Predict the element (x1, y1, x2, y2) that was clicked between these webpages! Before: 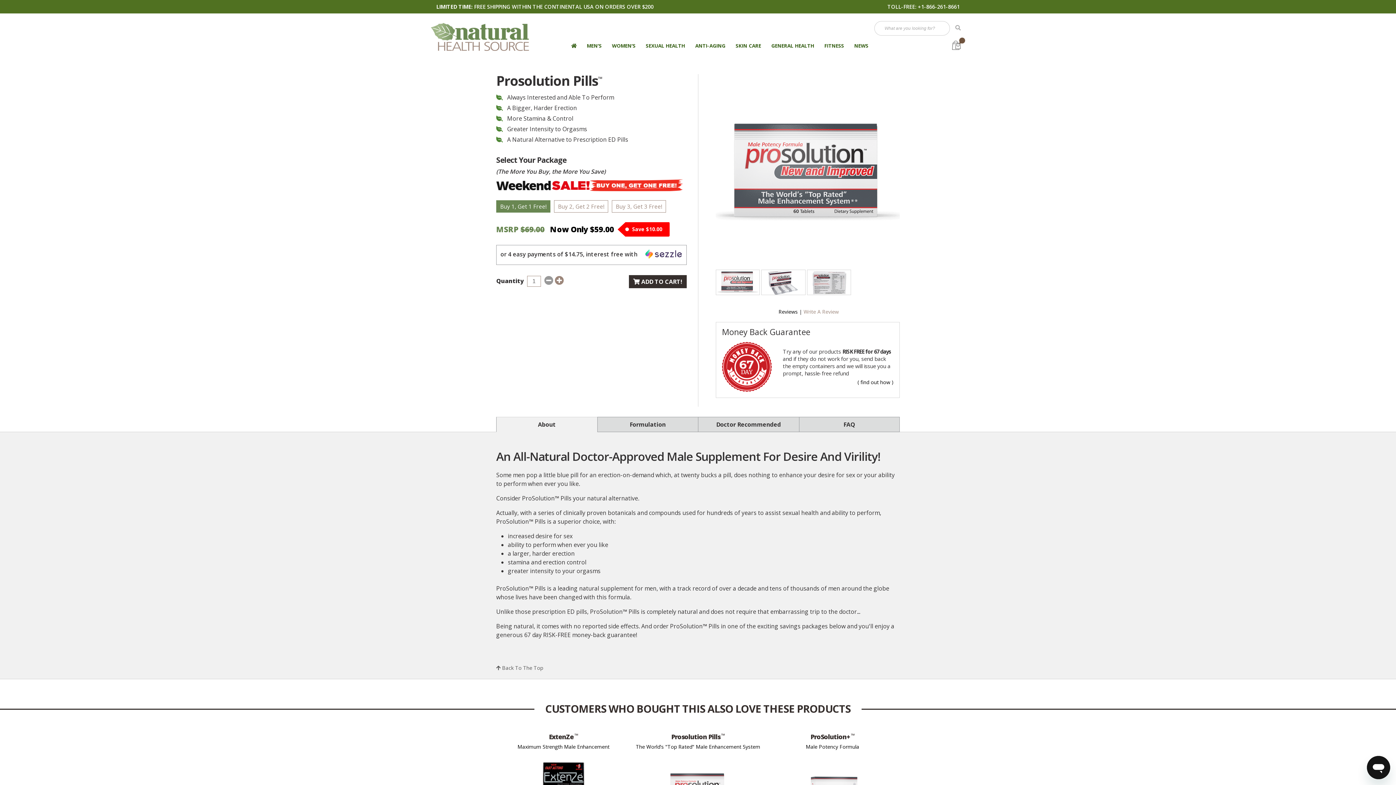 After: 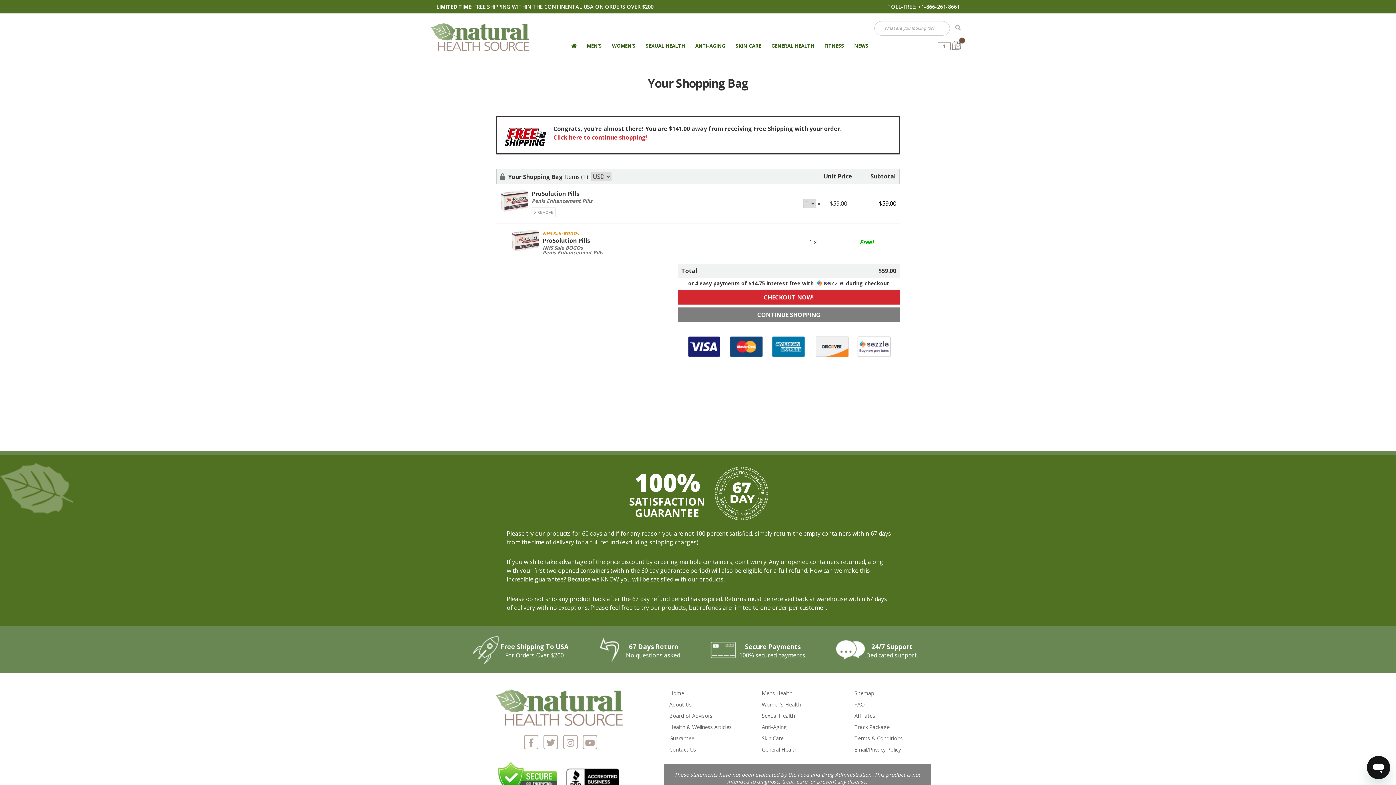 Action: bbox: (629, 275, 686, 288) label:  ADD TO CART!